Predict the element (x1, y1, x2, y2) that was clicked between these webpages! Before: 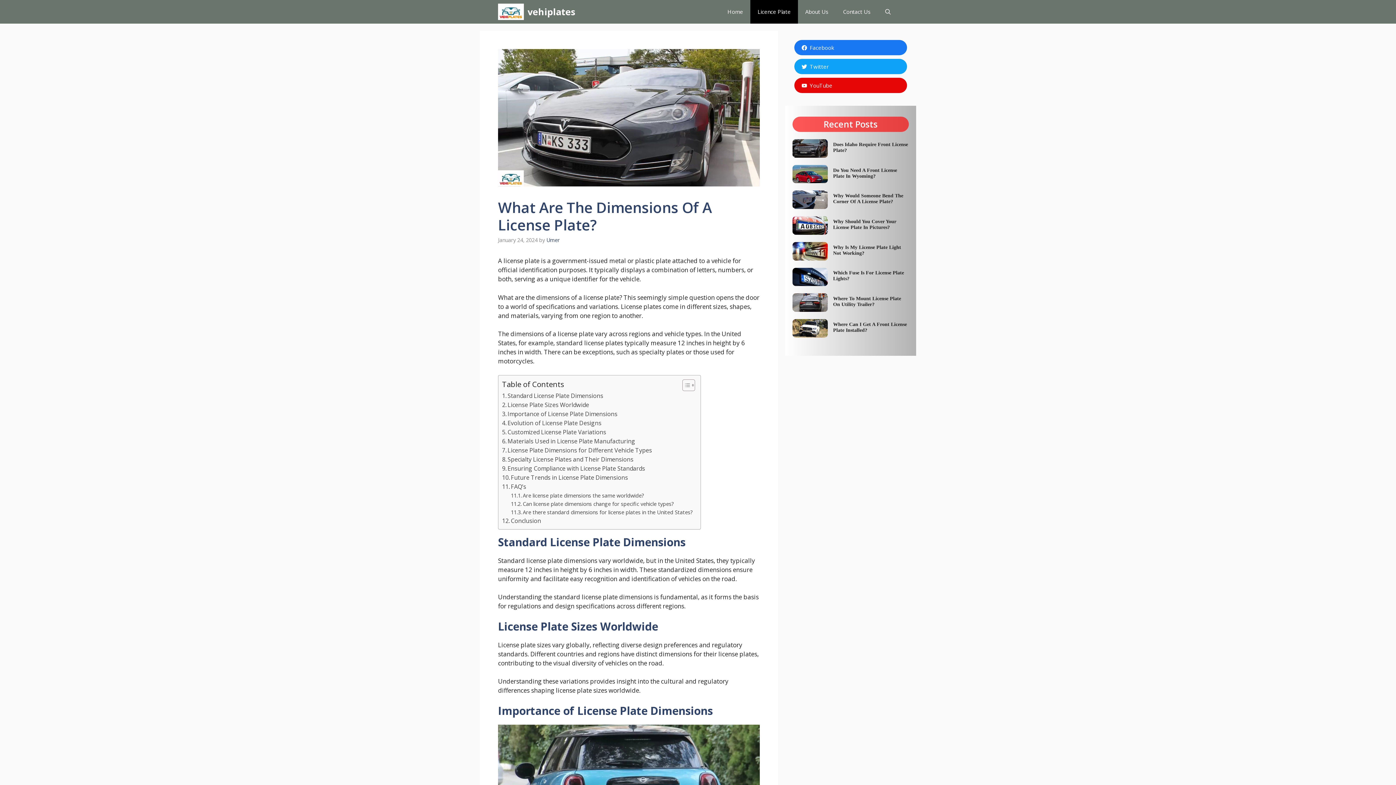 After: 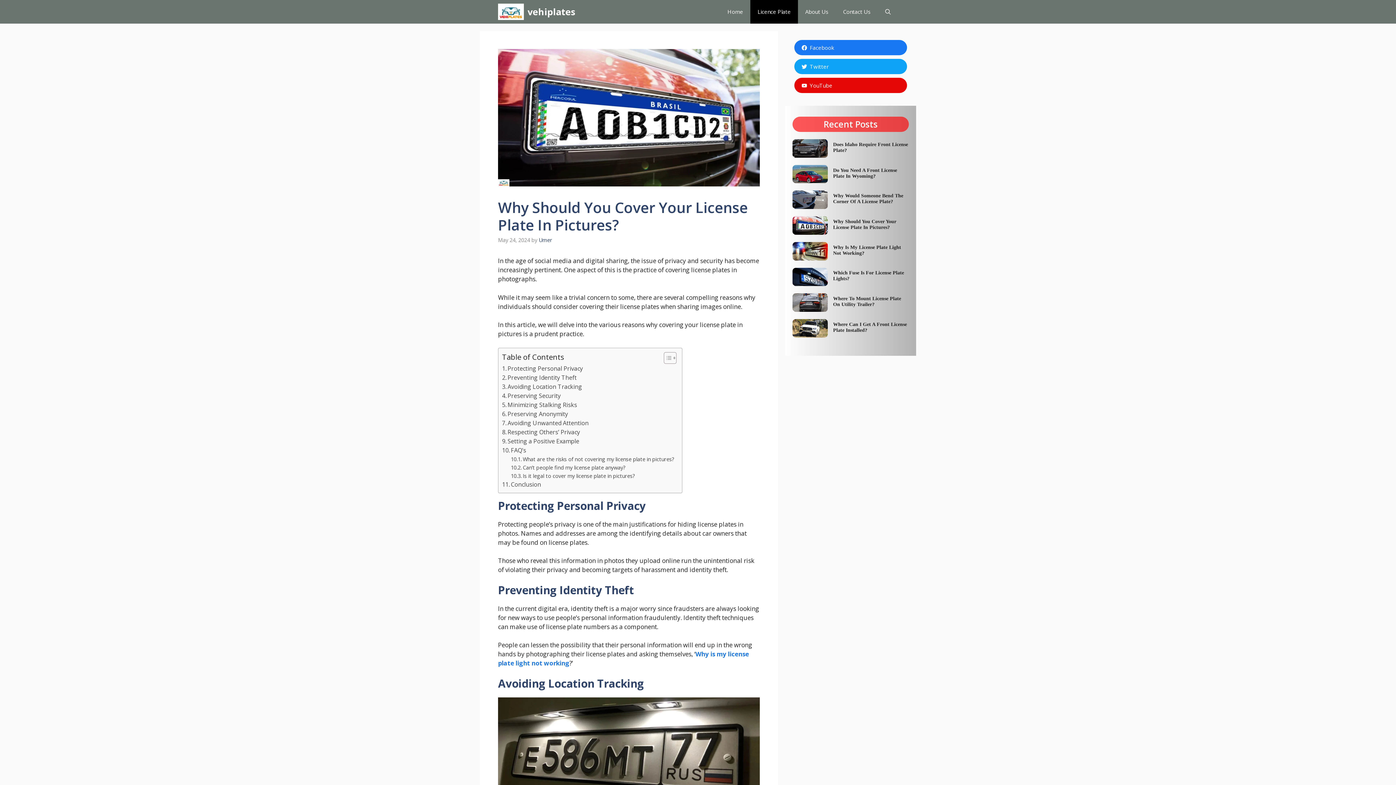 Action: bbox: (833, 218, 896, 230) label: Why Should You Cover Your License Plate In Pictures?